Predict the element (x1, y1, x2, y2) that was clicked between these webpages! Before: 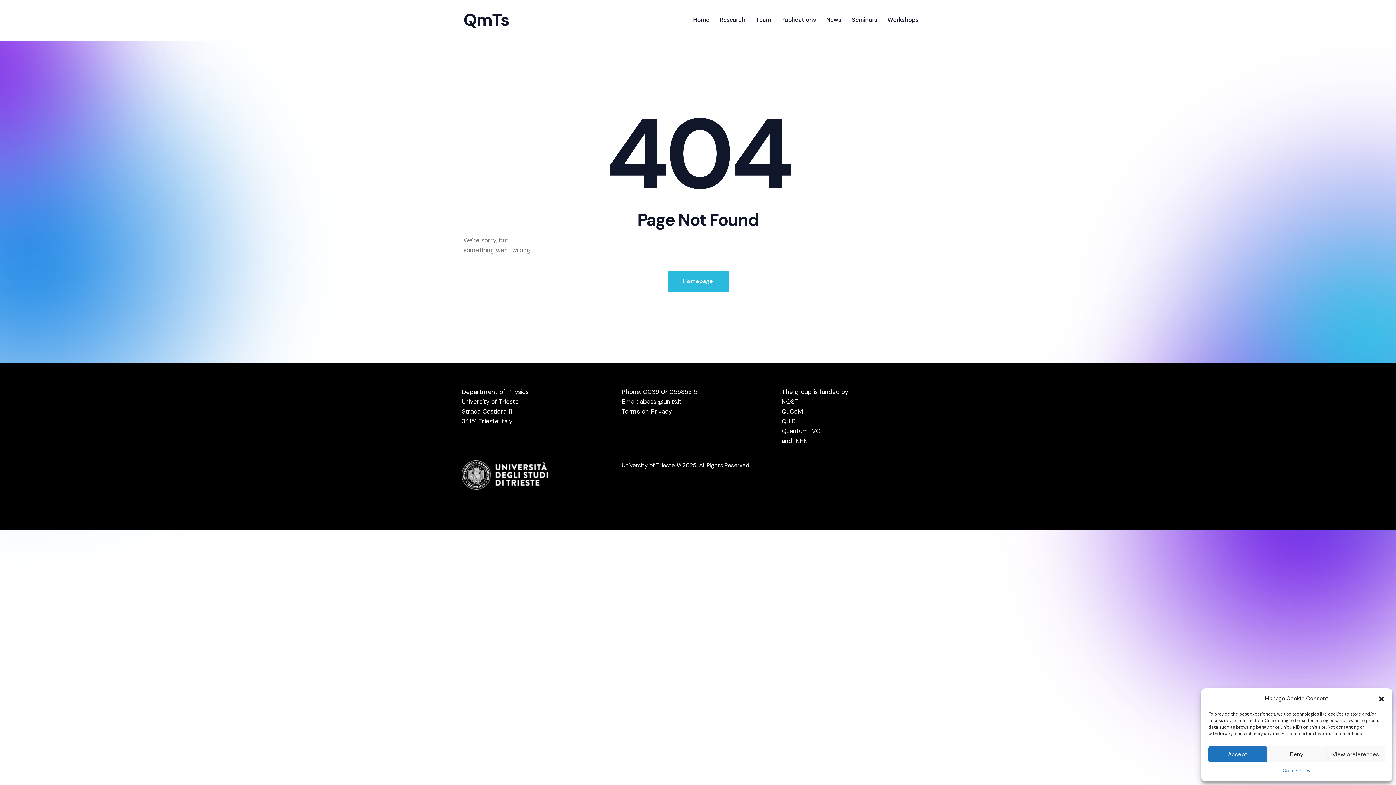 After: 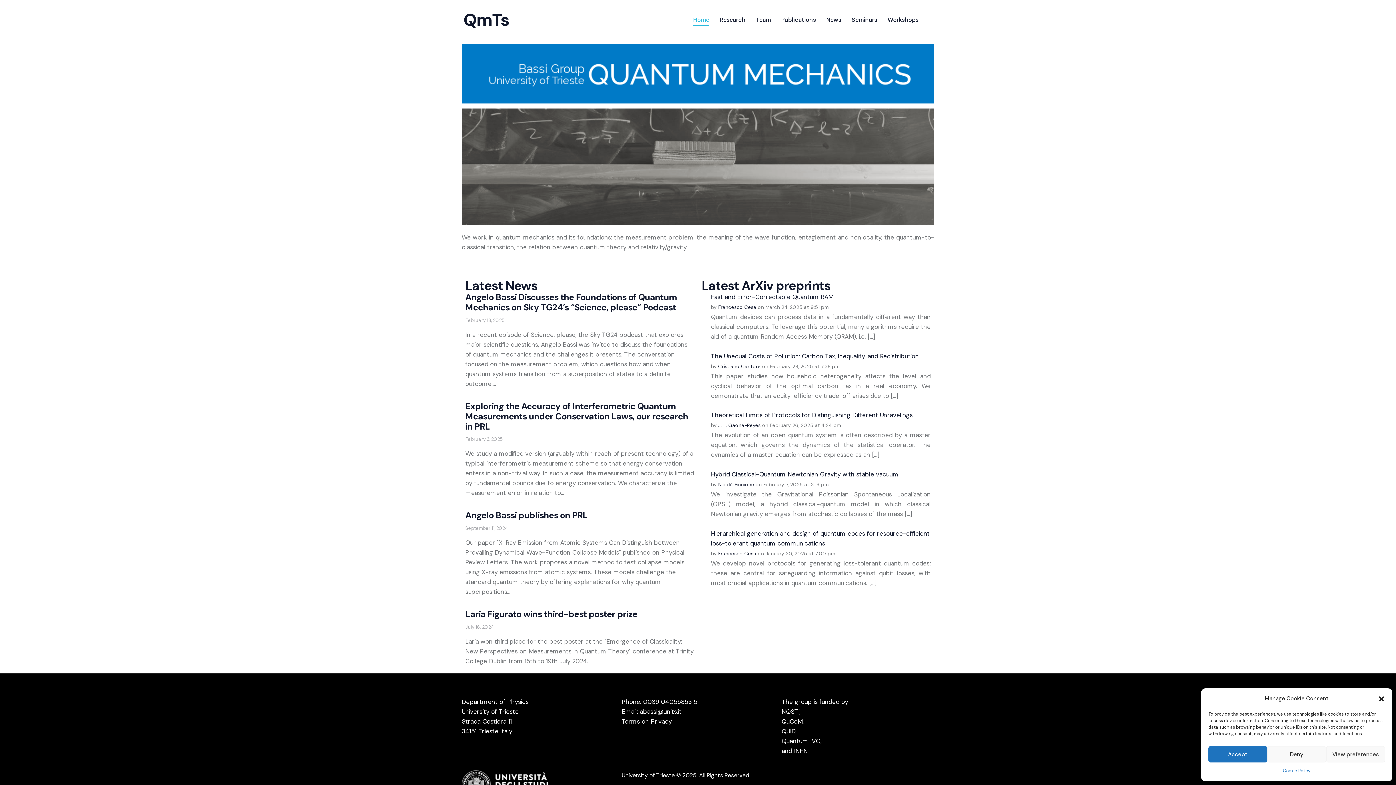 Action: bbox: (688, 10, 714, 30) label: Home